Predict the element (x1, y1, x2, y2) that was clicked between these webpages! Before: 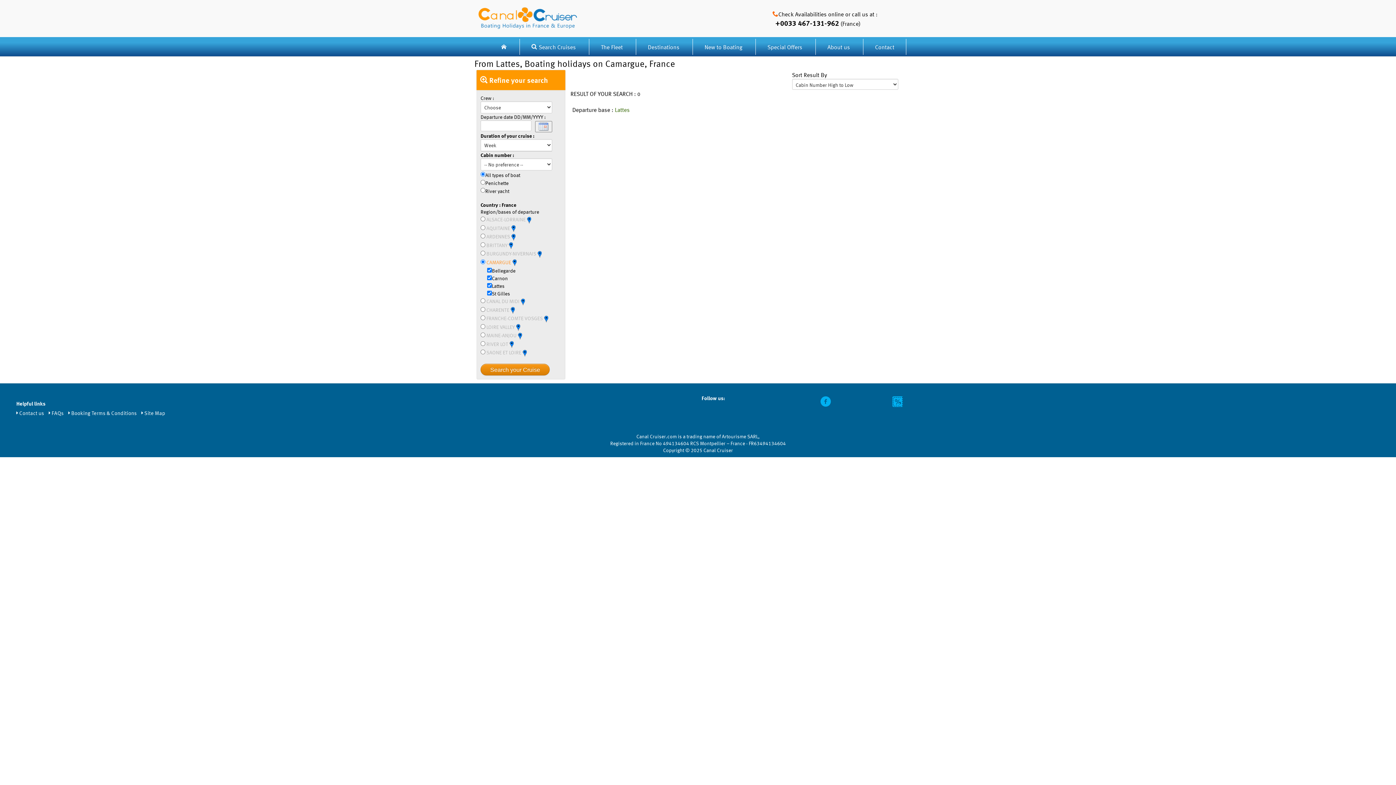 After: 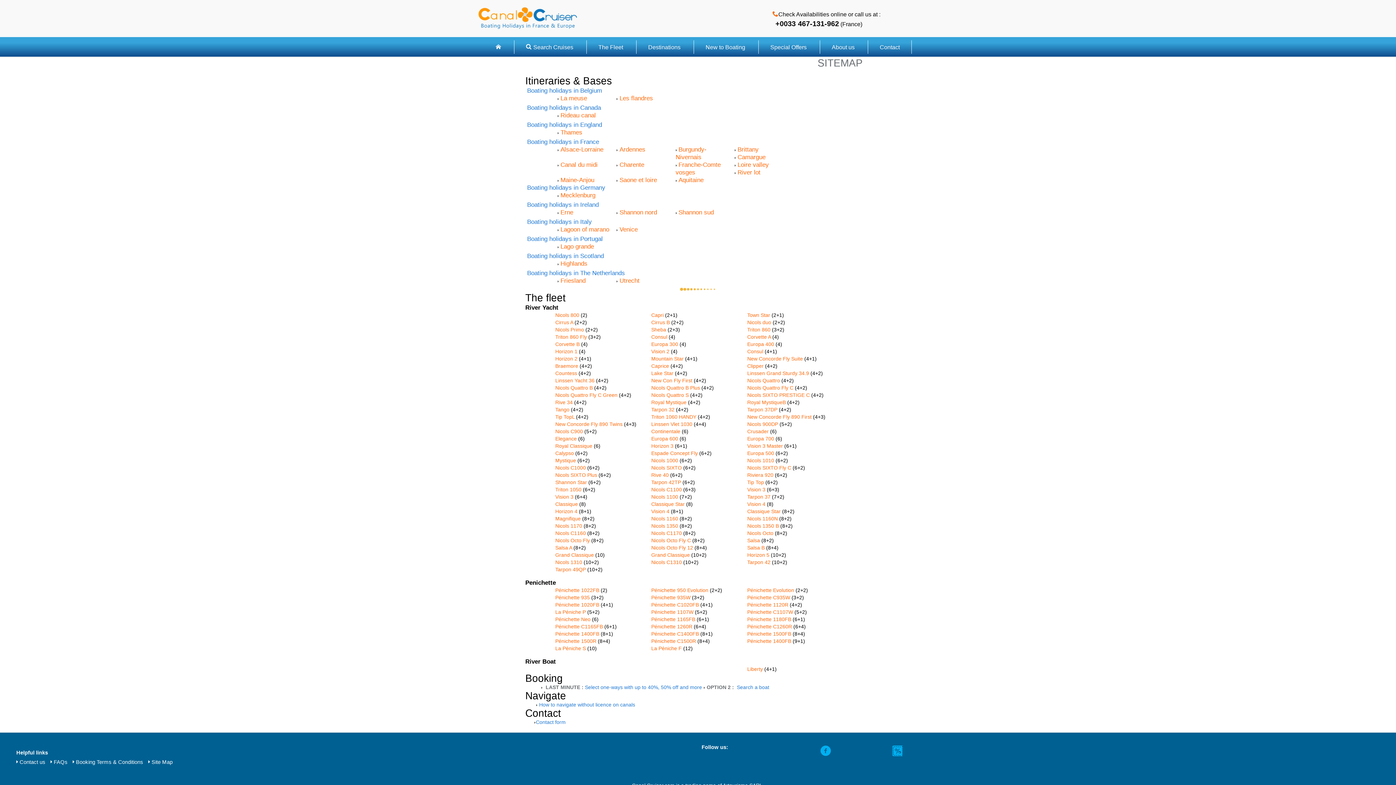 Action: label: Site Map bbox: (144, 408, 165, 416)